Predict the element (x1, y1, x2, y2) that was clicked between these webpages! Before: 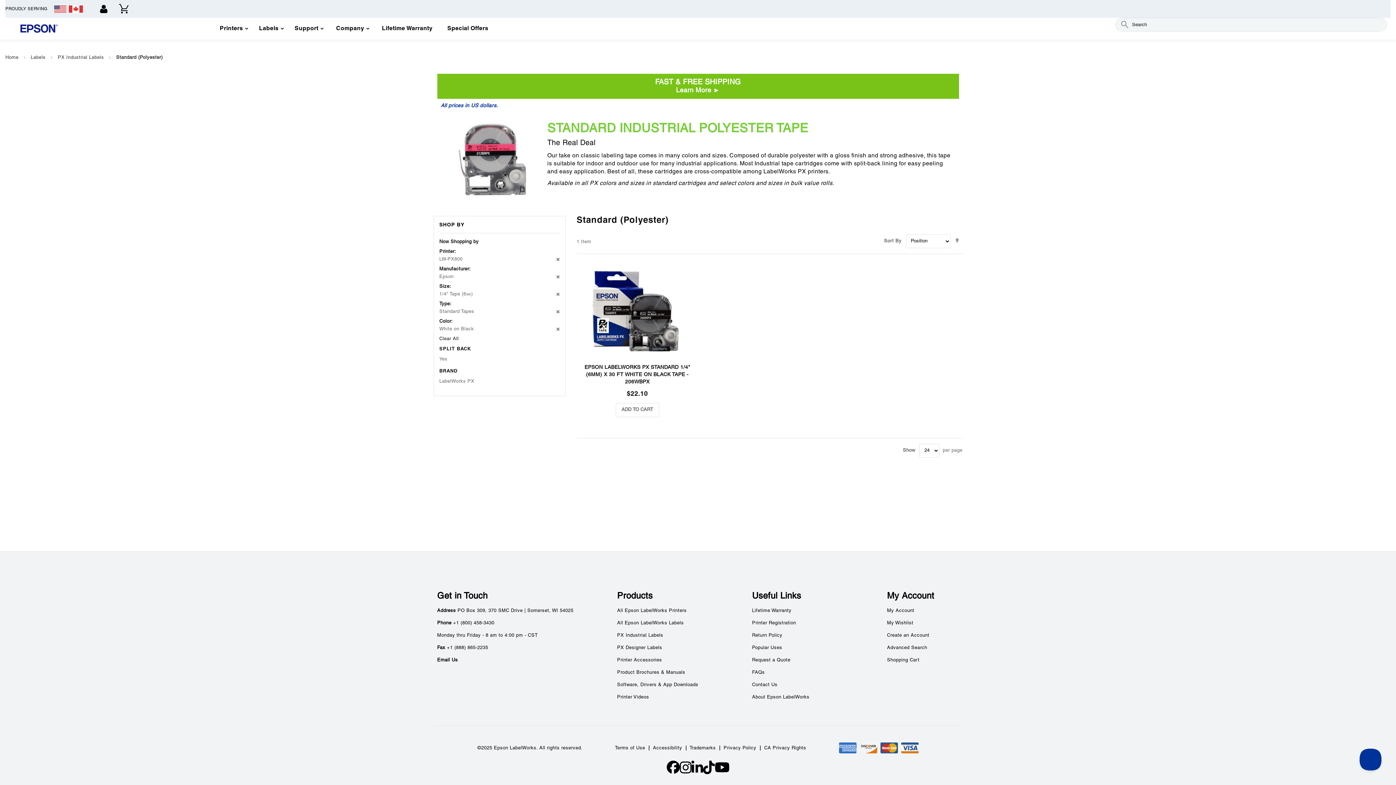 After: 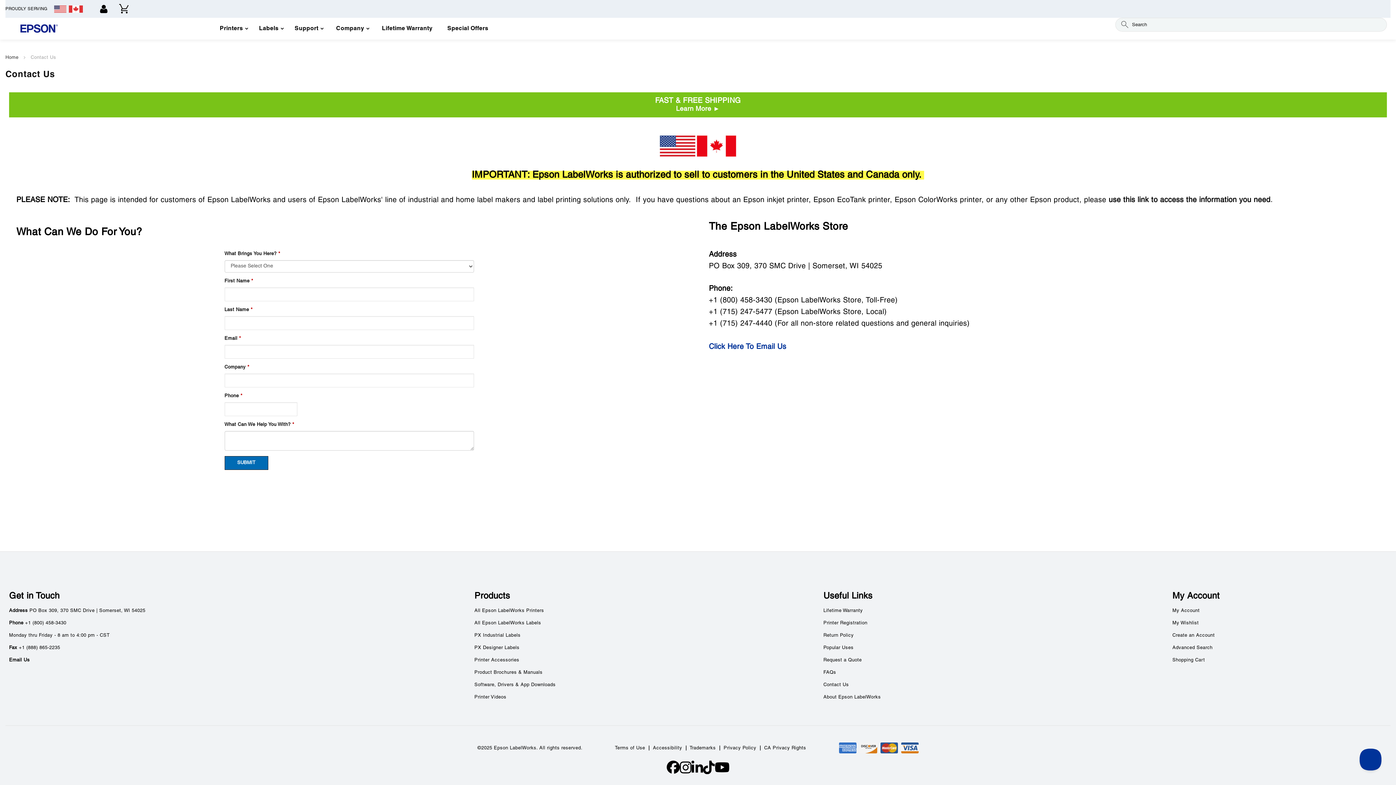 Action: label: Contact Us bbox: (752, 683, 777, 687)